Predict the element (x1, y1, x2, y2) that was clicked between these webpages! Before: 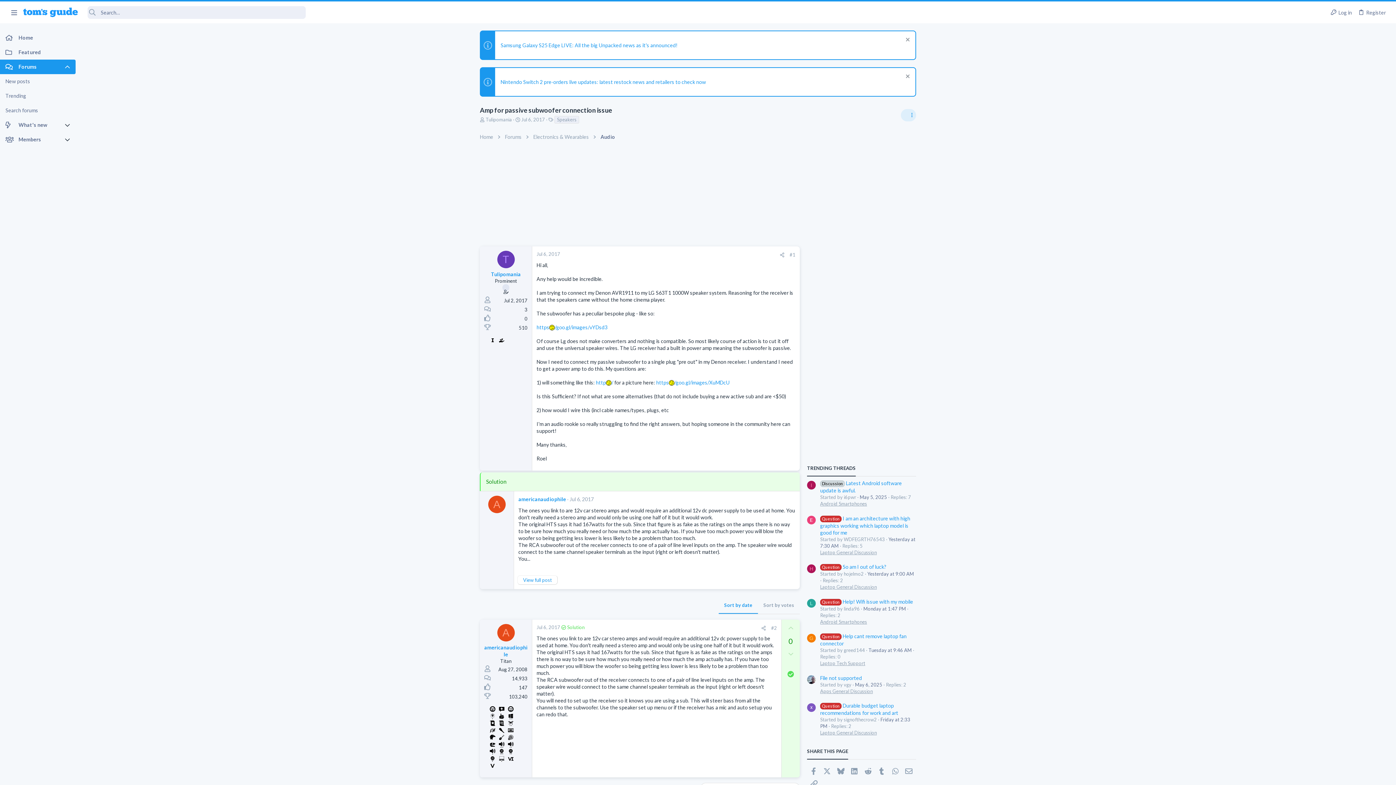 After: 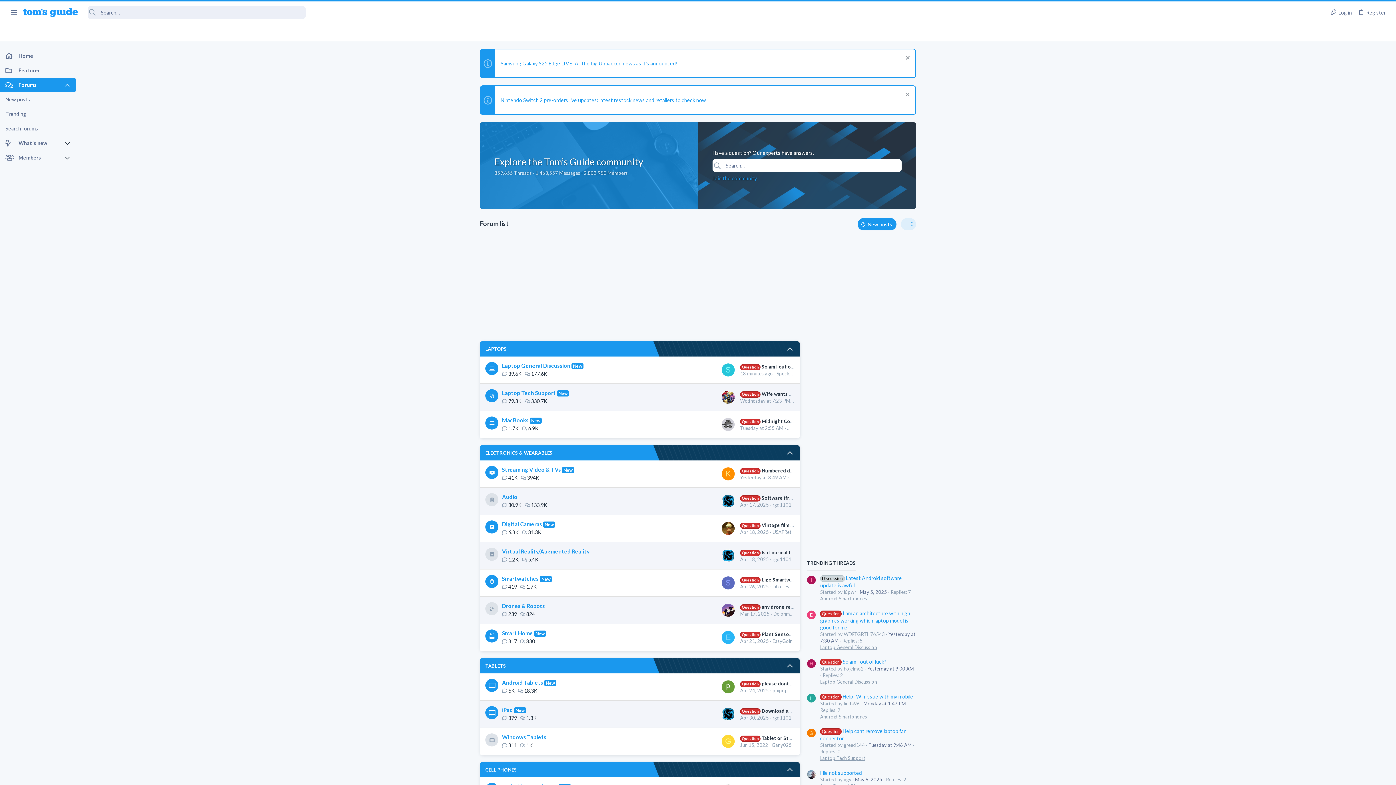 Action: label: Forums bbox: (0, 59, 64, 74)